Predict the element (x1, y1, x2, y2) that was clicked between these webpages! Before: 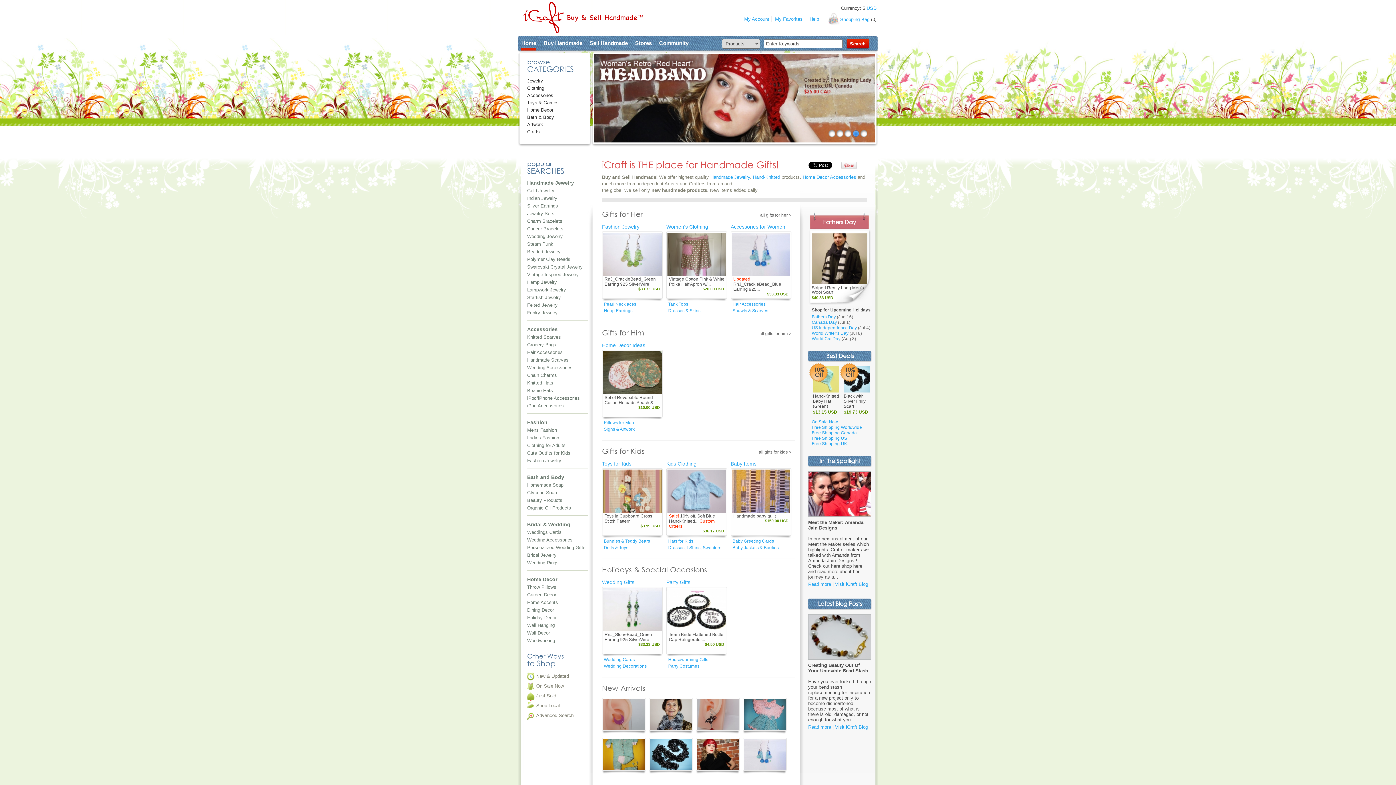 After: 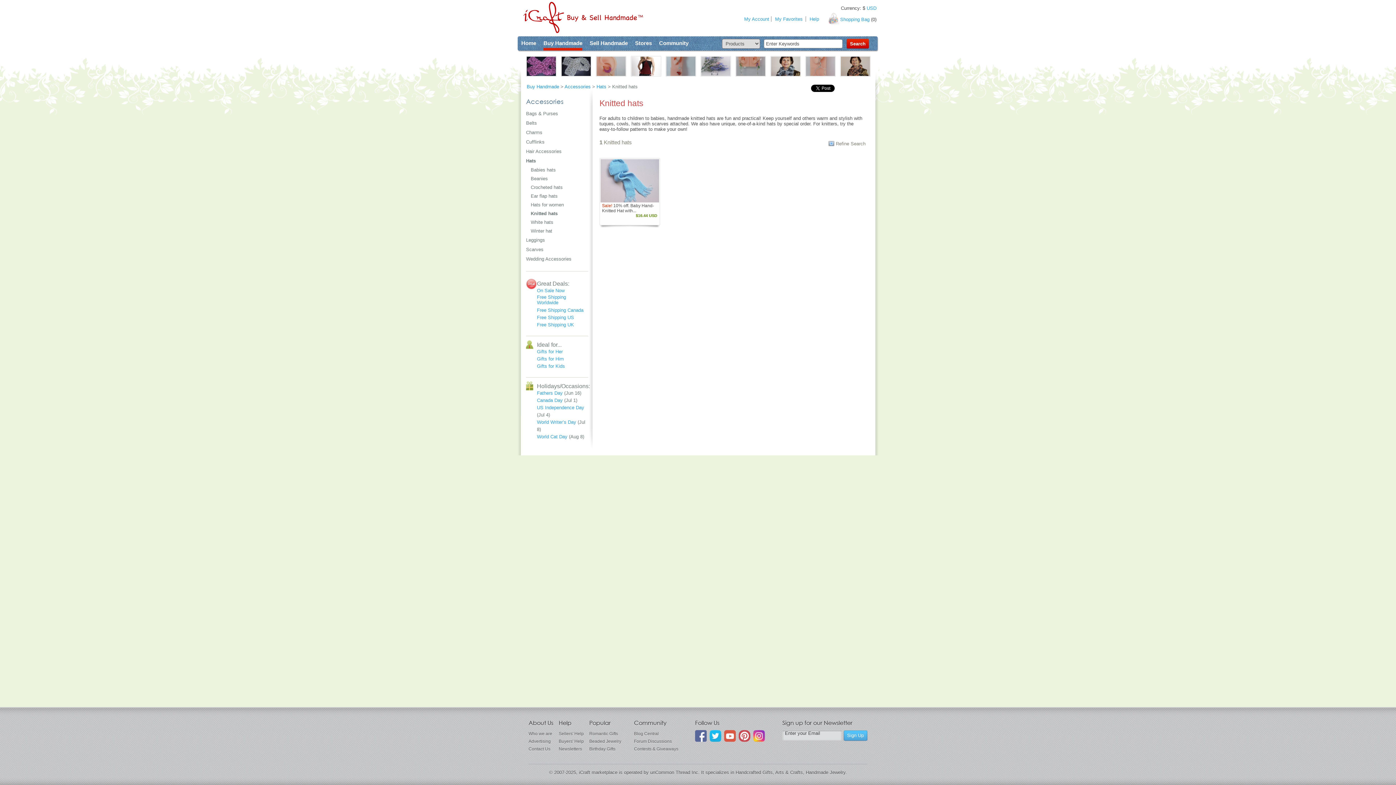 Action: bbox: (527, 380, 553, 385) label: Knitted Hats